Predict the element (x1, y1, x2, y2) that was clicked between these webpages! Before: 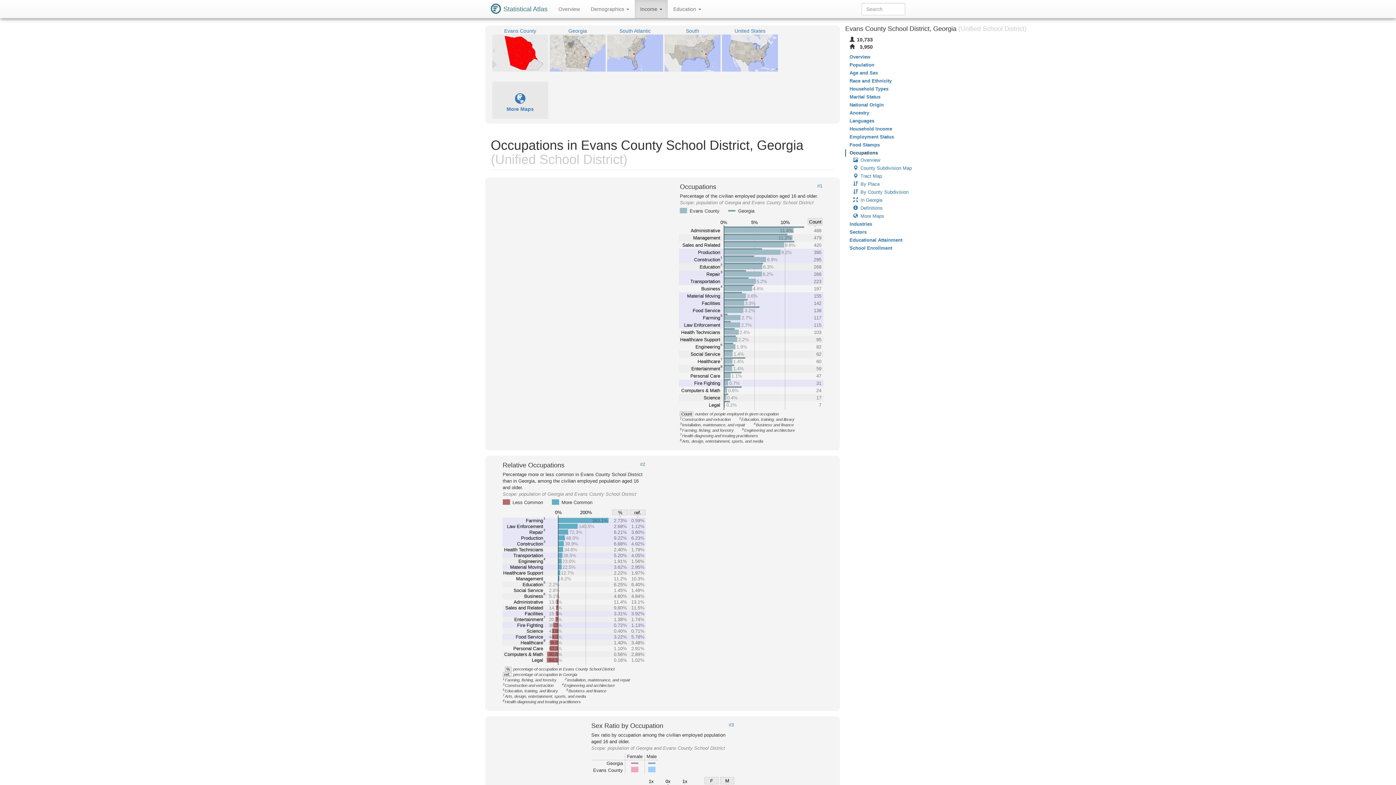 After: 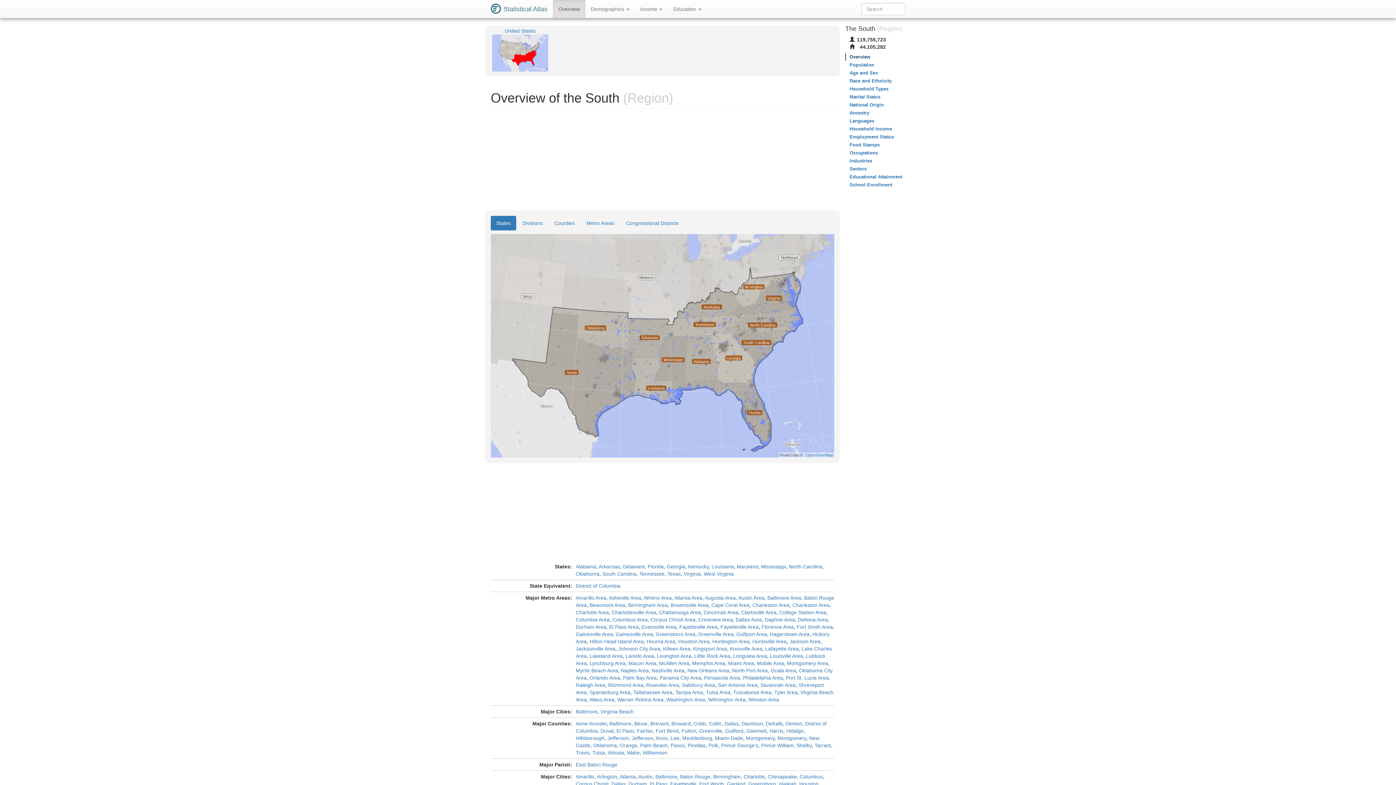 Action: label: South bbox: (686, 28, 699, 33)